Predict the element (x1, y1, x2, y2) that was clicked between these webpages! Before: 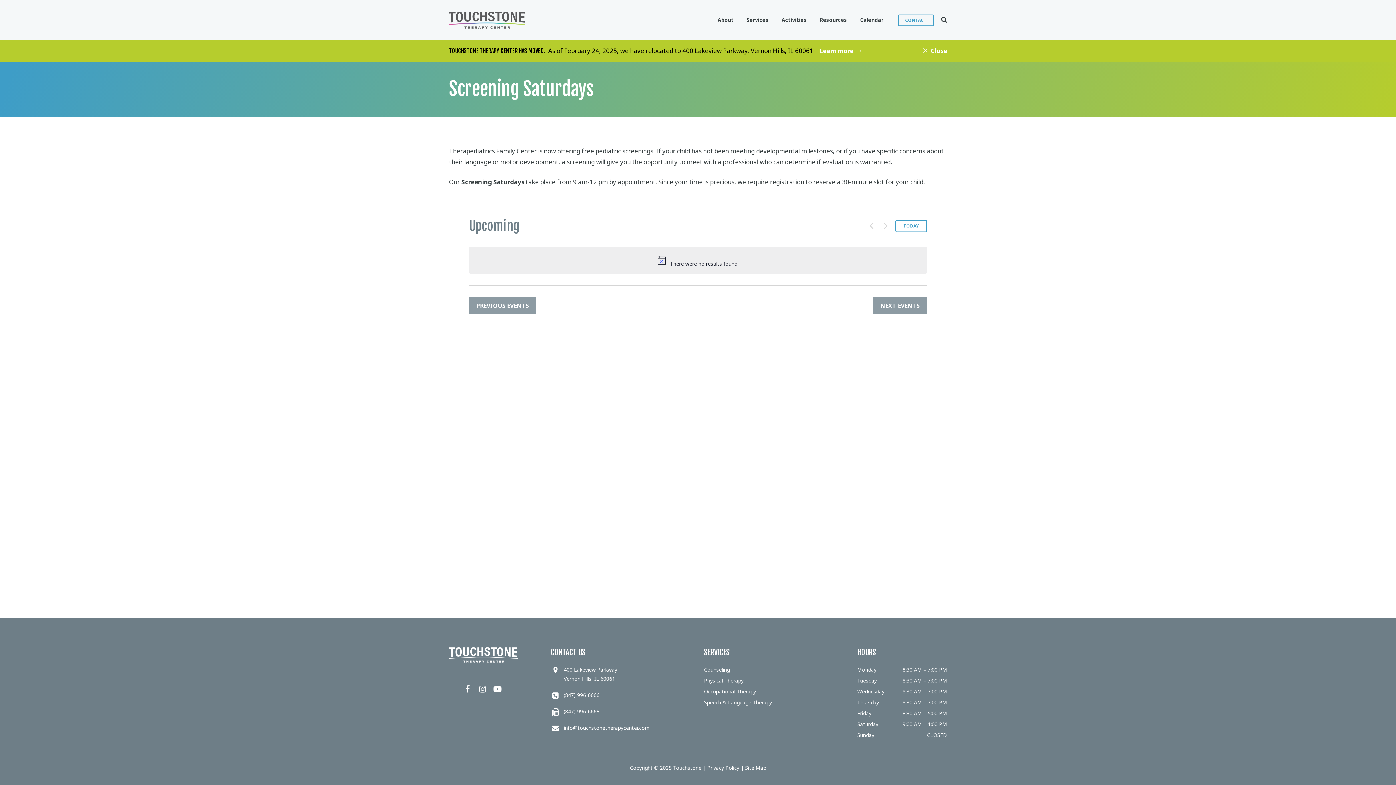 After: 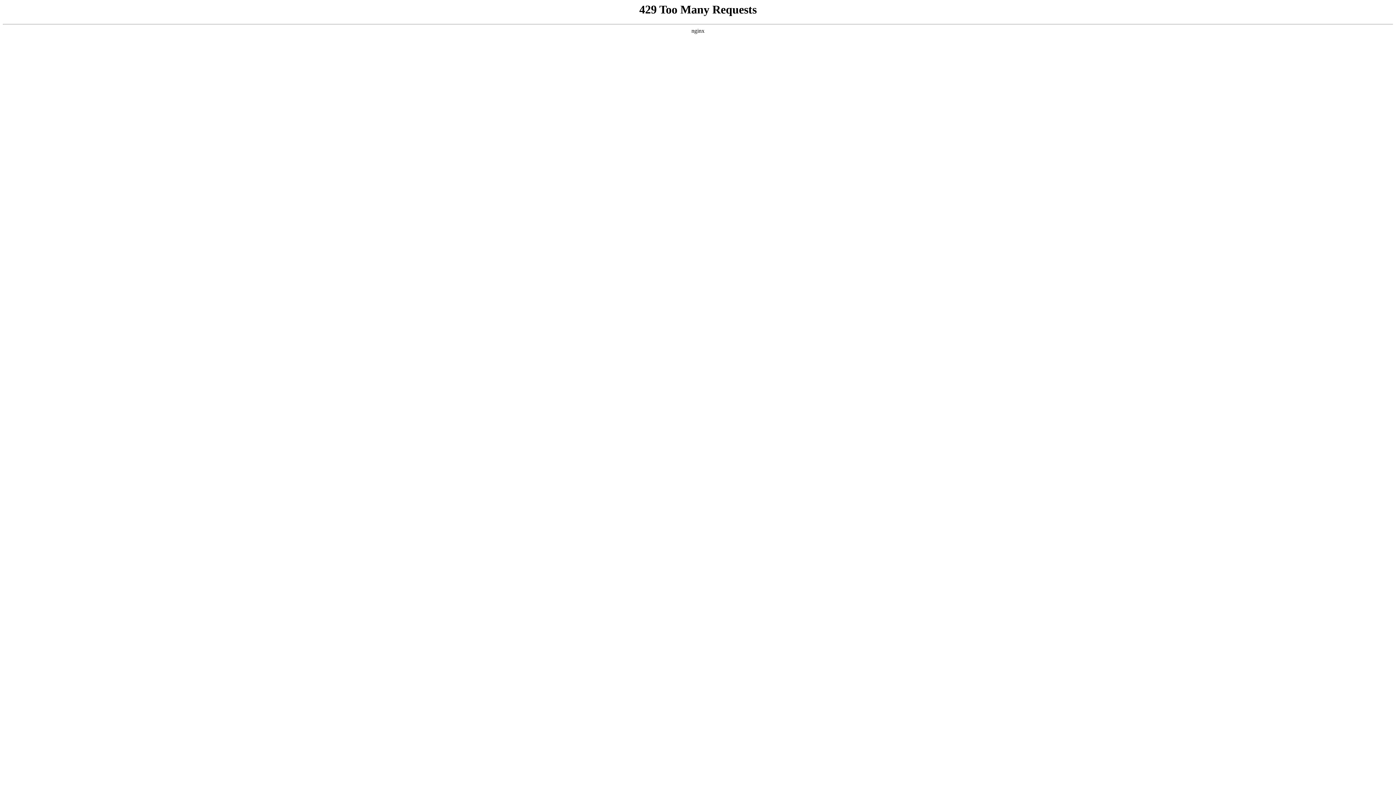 Action: bbox: (853, 10, 890, 29) label: Calendar